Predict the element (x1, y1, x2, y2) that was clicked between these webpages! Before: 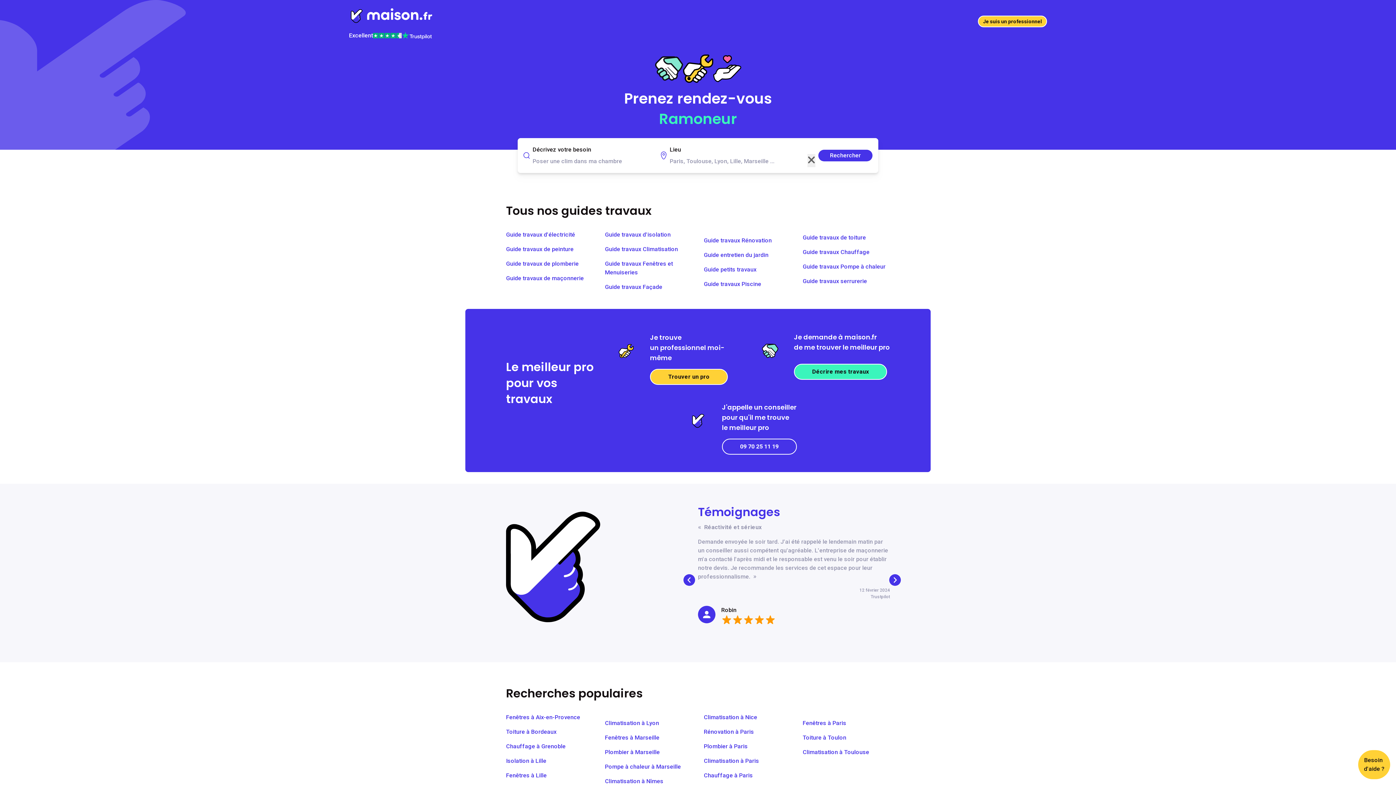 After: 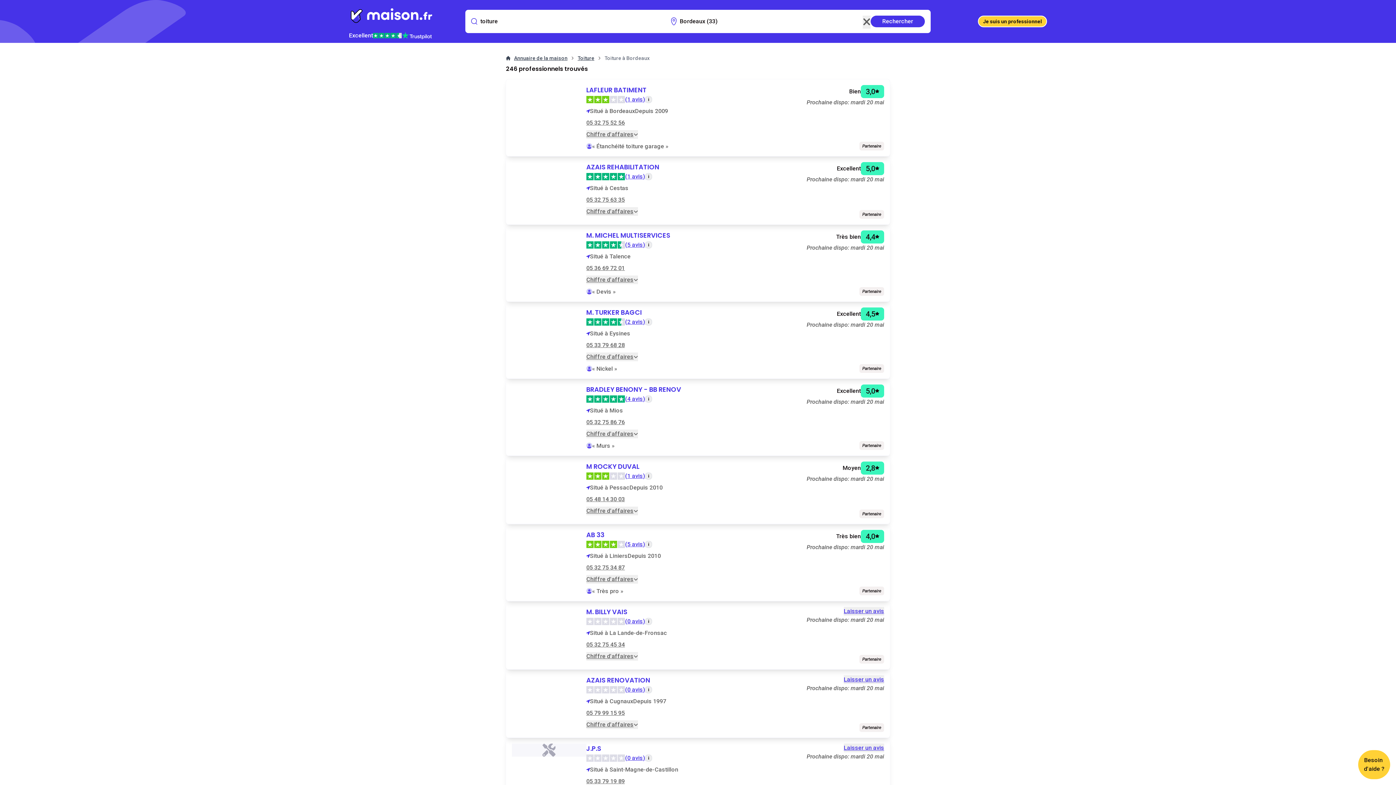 Action: label: Toiture à Bordeaux bbox: (506, 728, 556, 735)